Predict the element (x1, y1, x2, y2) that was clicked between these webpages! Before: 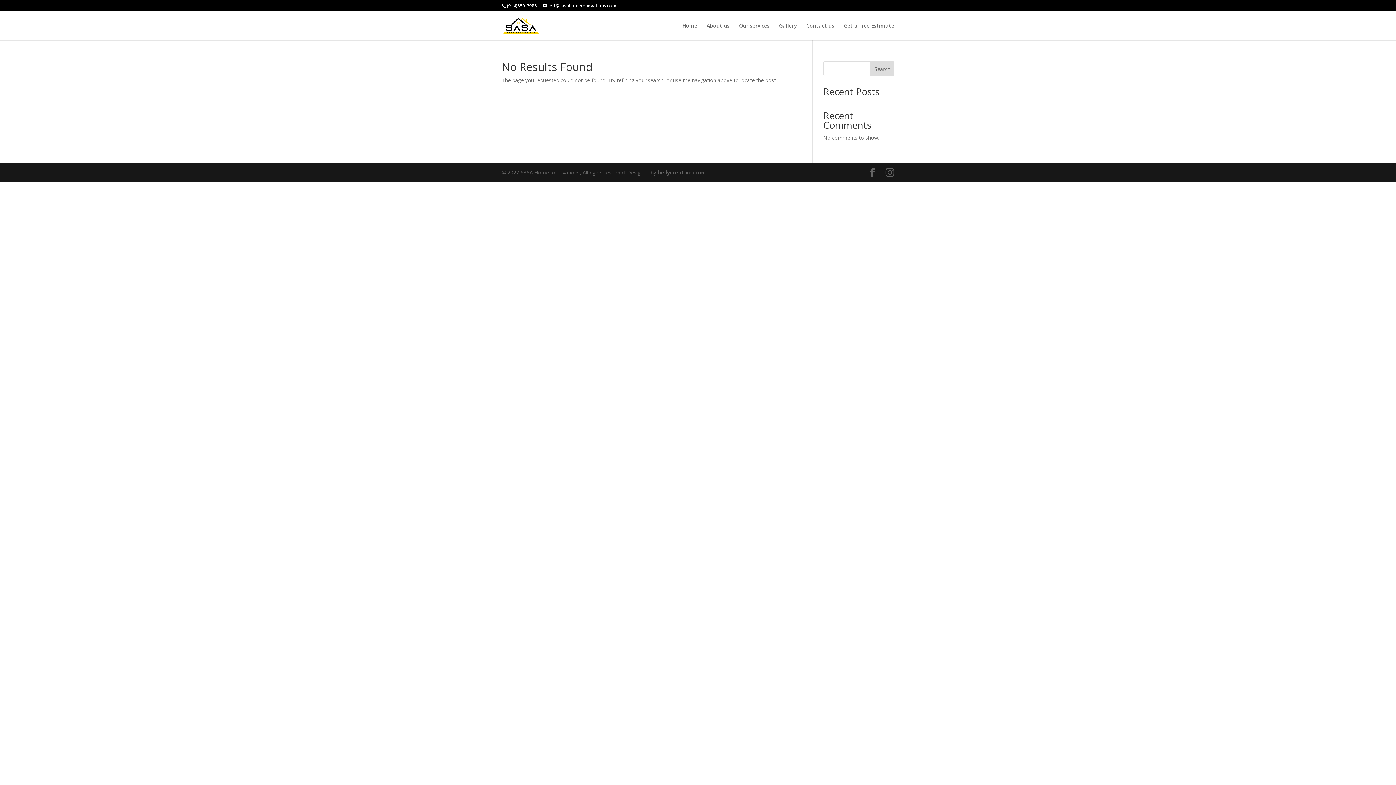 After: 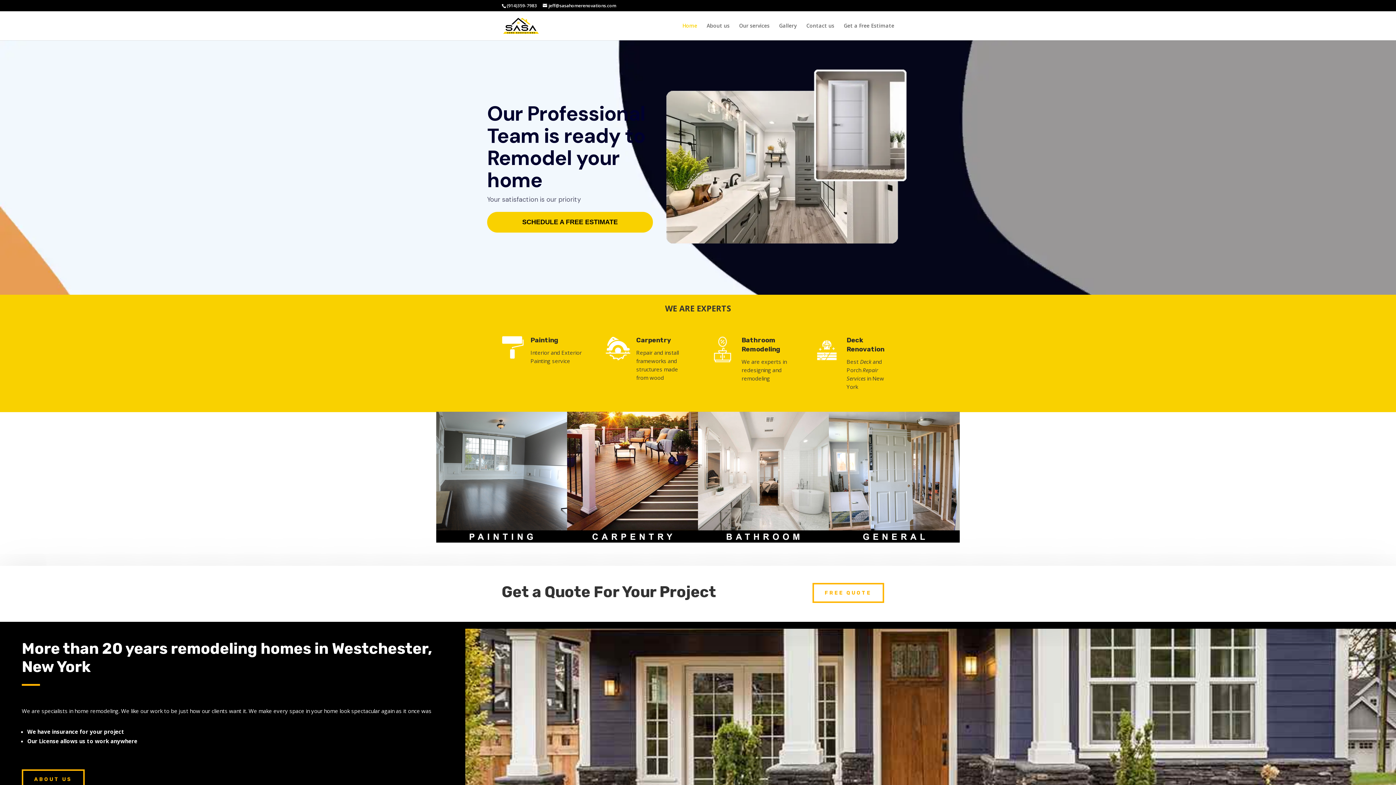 Action: bbox: (682, 23, 697, 40) label: Home